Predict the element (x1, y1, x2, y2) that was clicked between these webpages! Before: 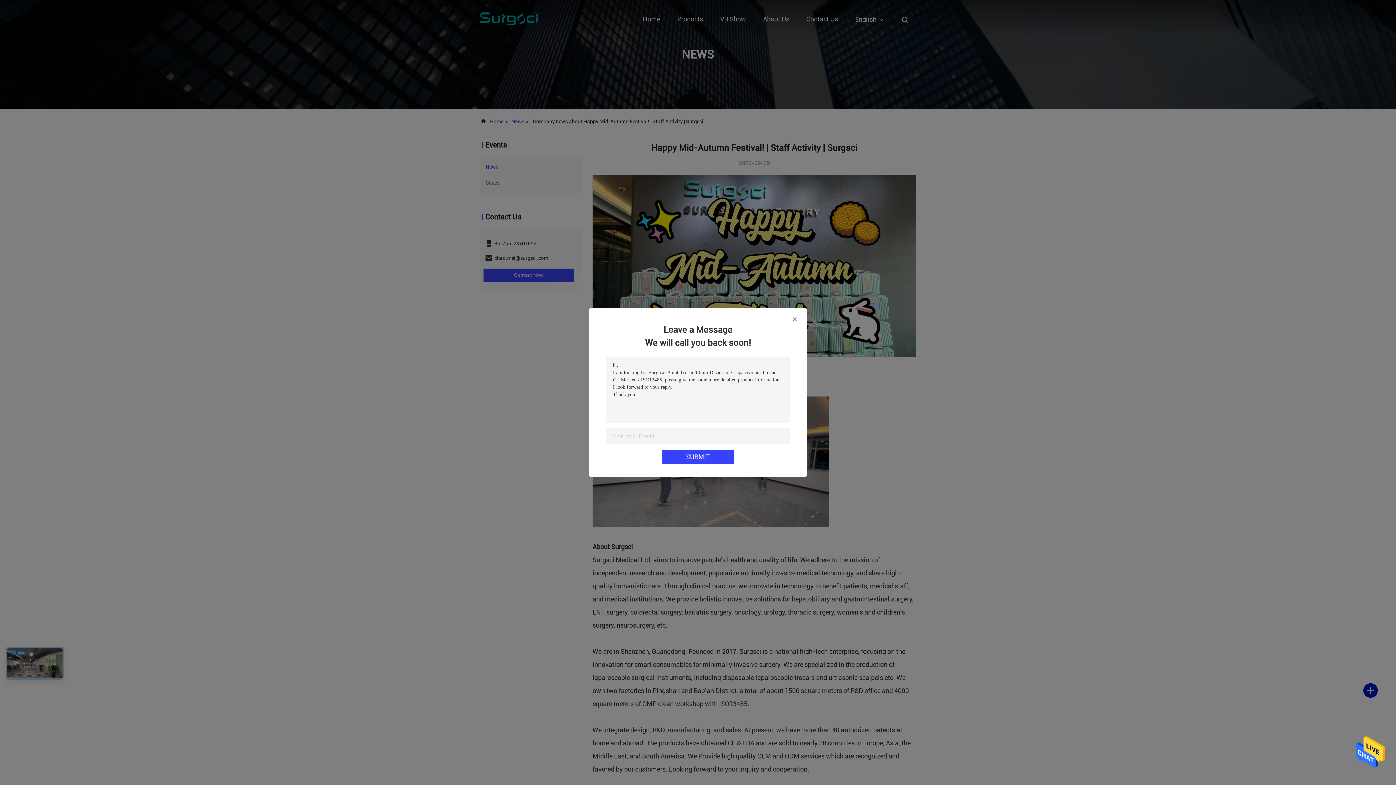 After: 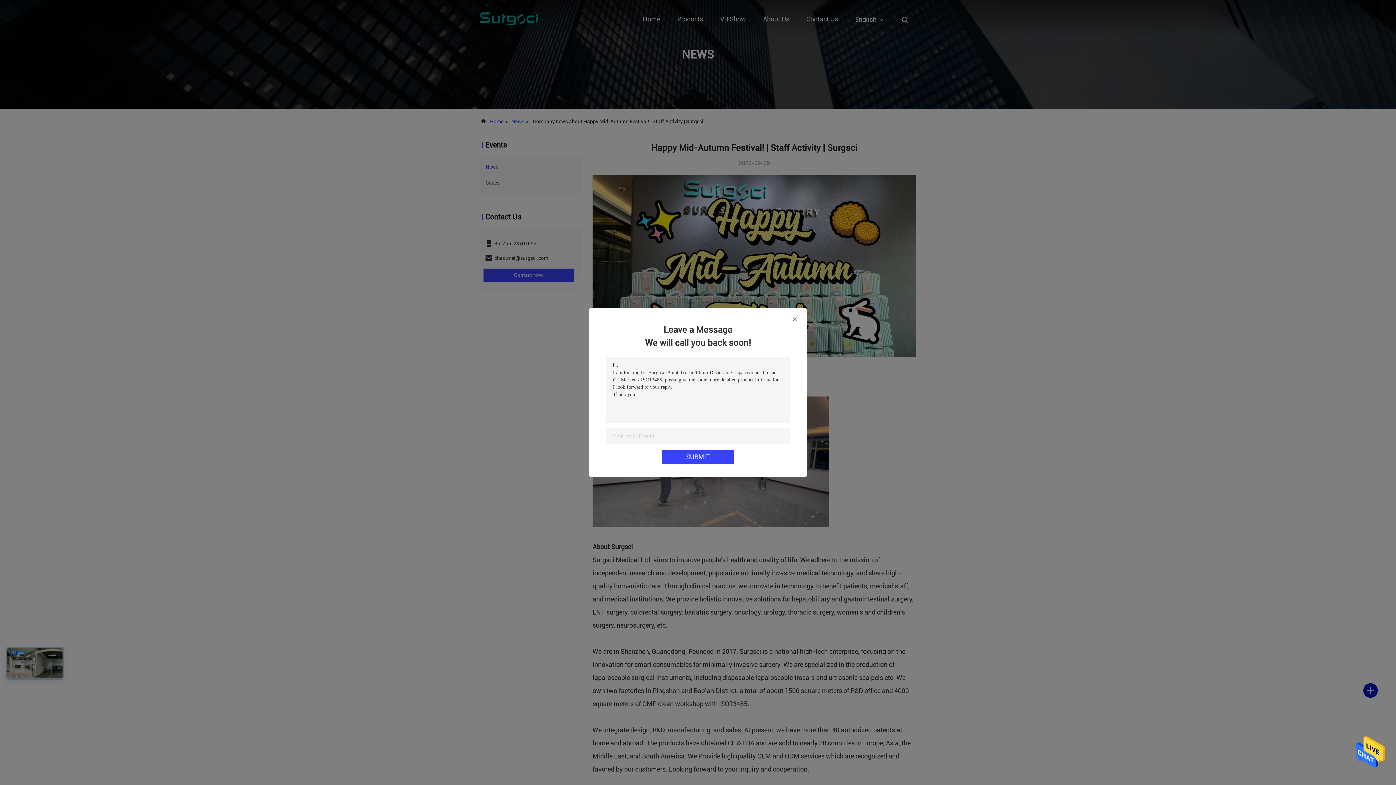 Action: bbox: (1356, 767, 1385, 772)